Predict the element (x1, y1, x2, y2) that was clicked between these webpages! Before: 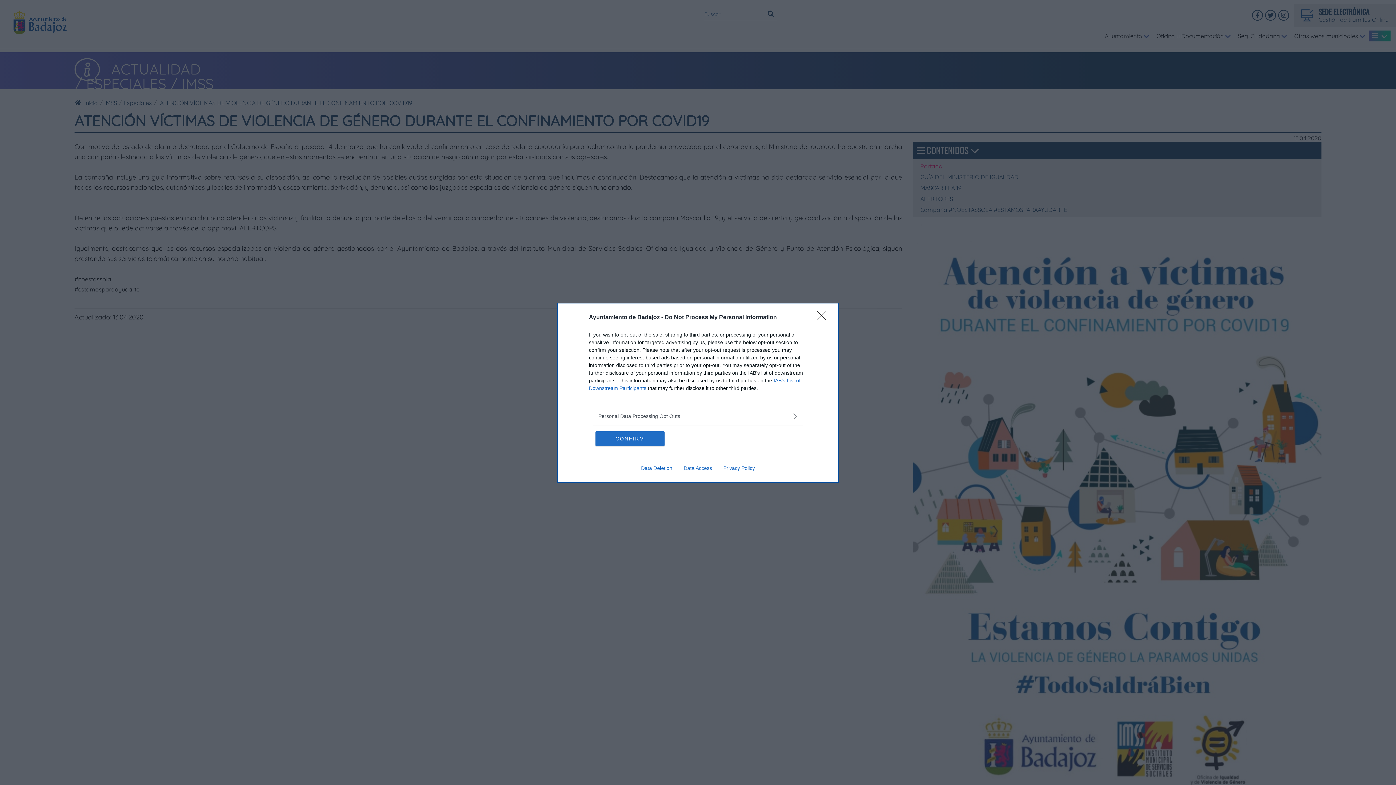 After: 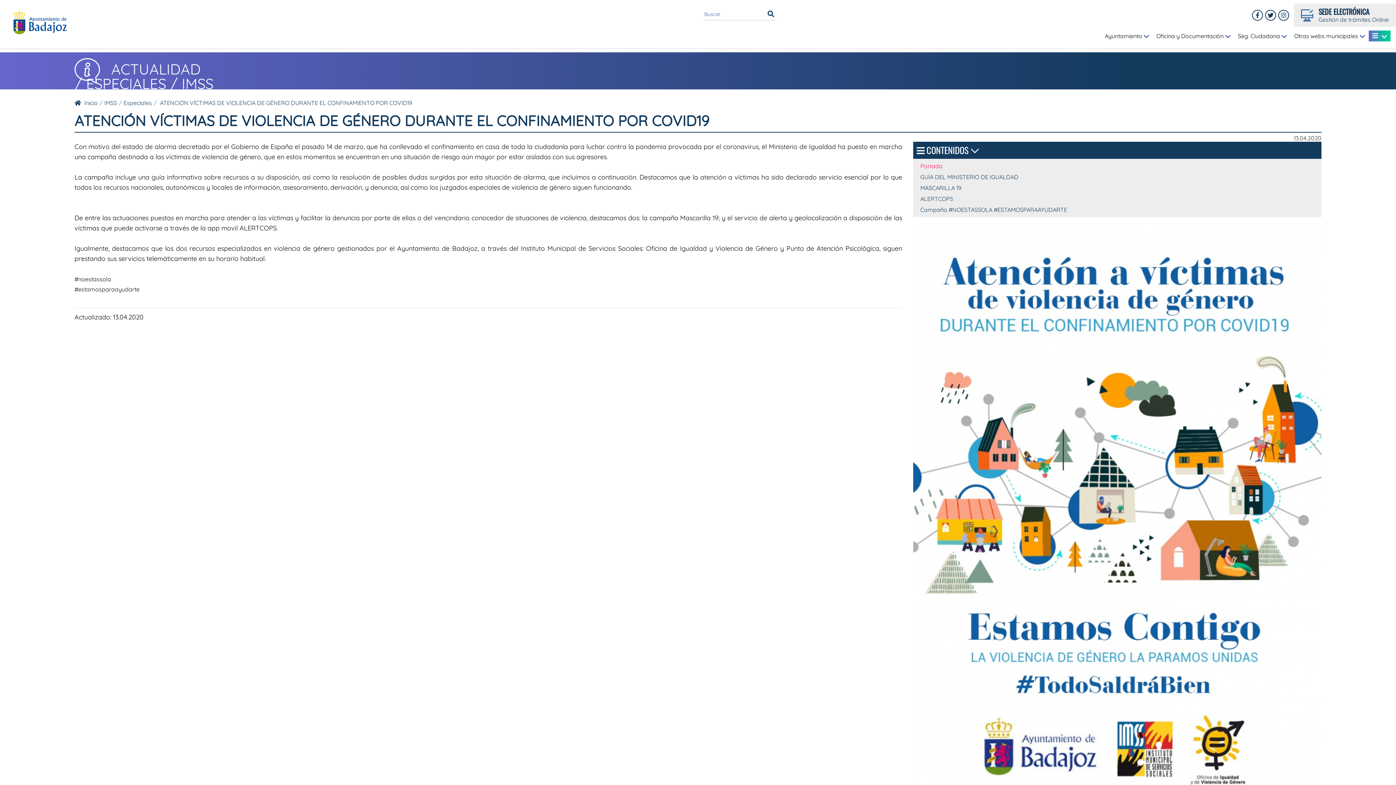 Action: label: Close bbox: (817, 310, 830, 324)